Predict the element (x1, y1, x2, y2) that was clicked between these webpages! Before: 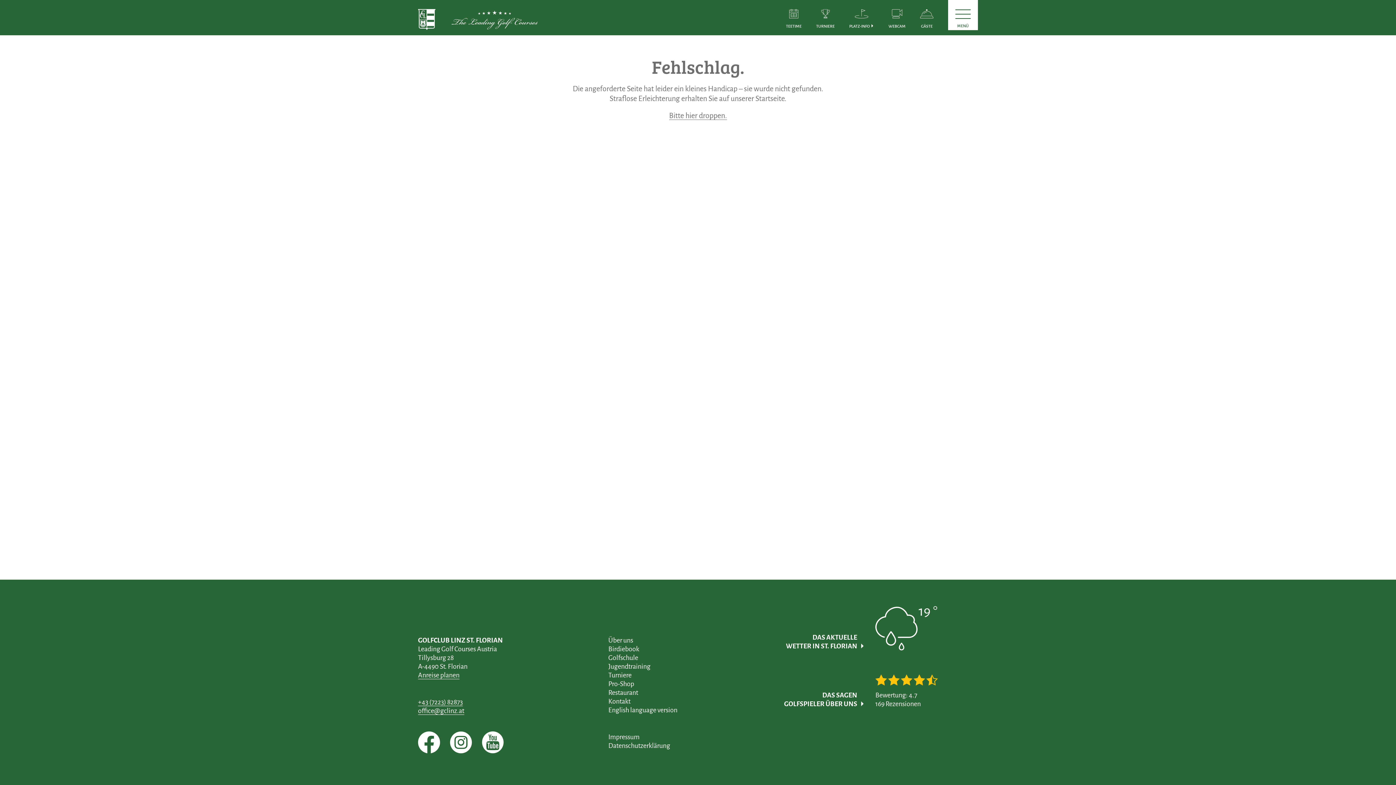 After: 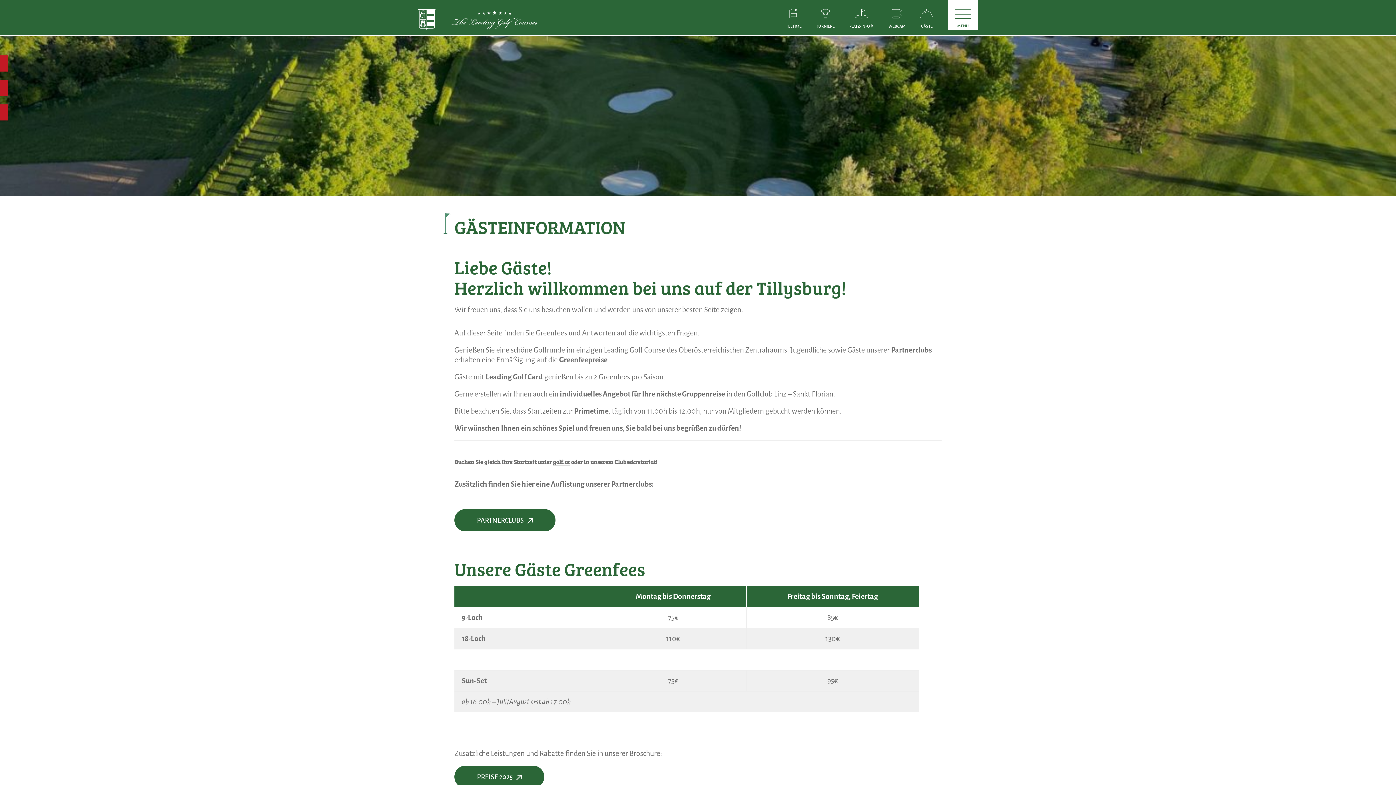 Action: label: GÄSTE bbox: (920, 0, 933, 35)